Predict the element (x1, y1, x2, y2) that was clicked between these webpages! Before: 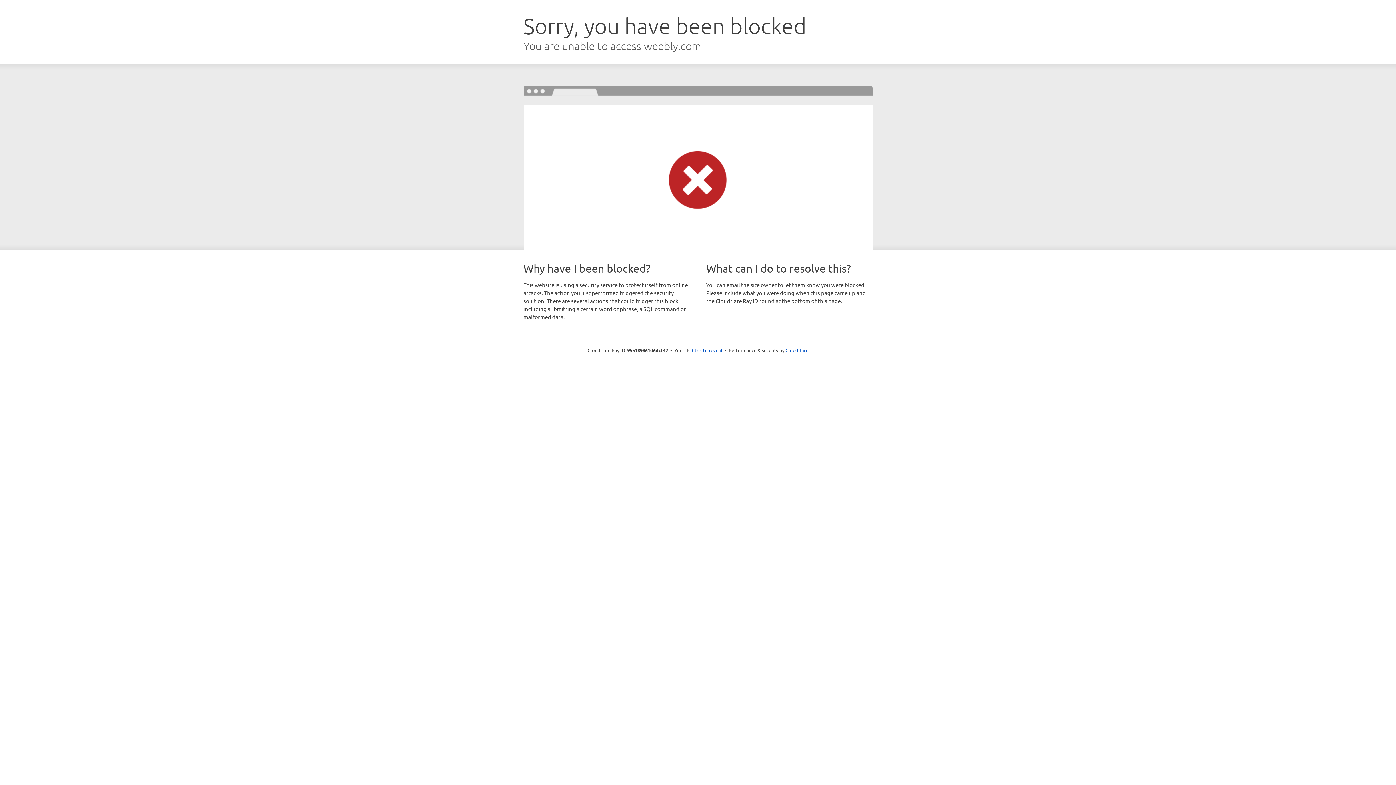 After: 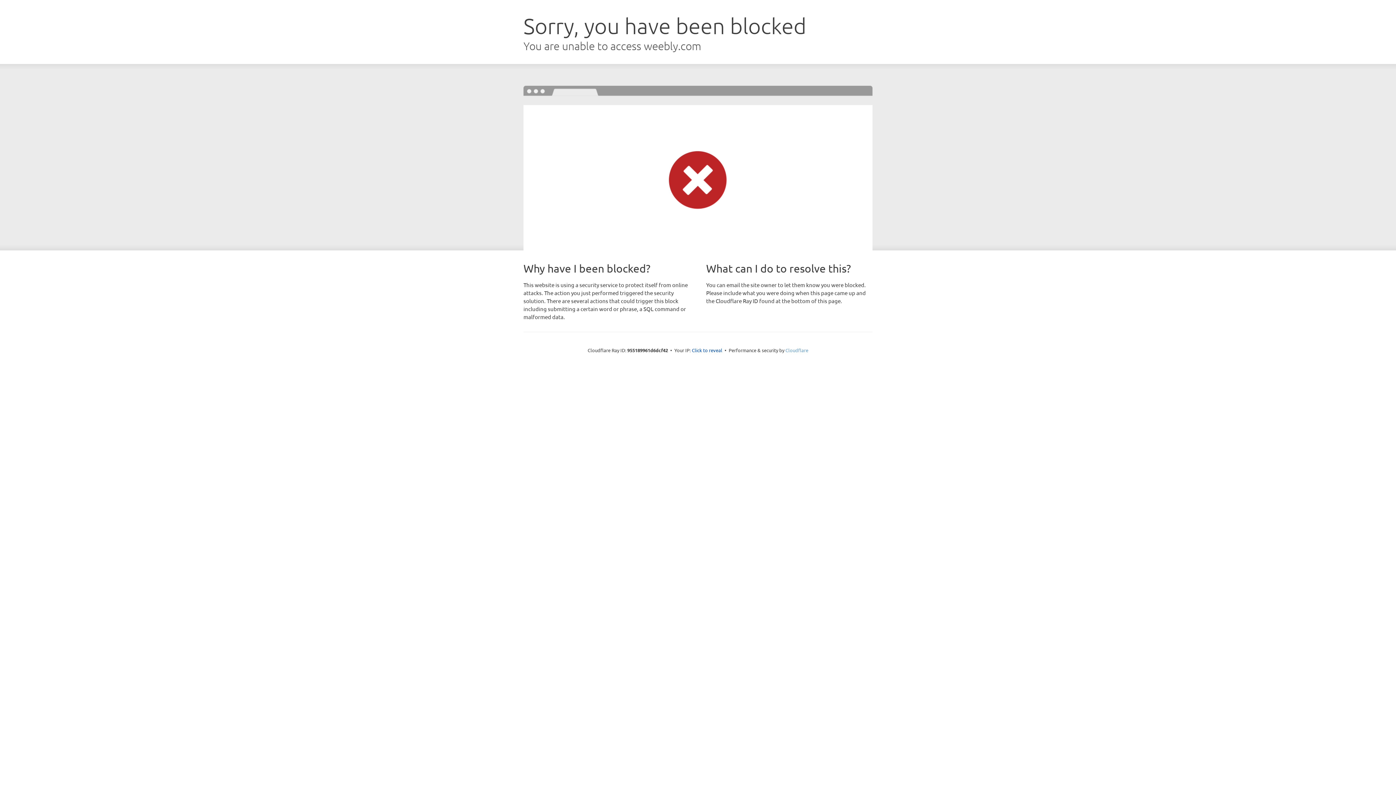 Action: bbox: (785, 347, 808, 353) label: Cloudflare